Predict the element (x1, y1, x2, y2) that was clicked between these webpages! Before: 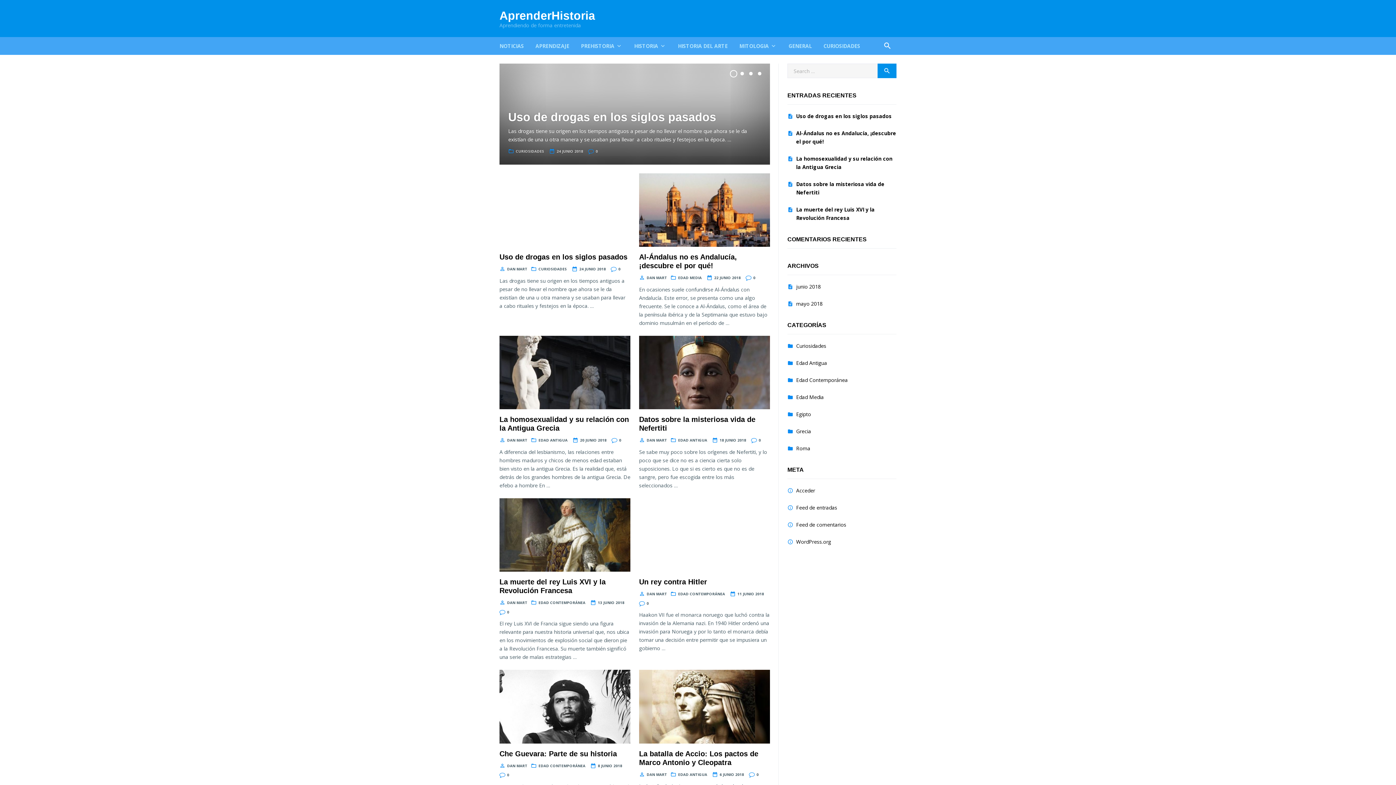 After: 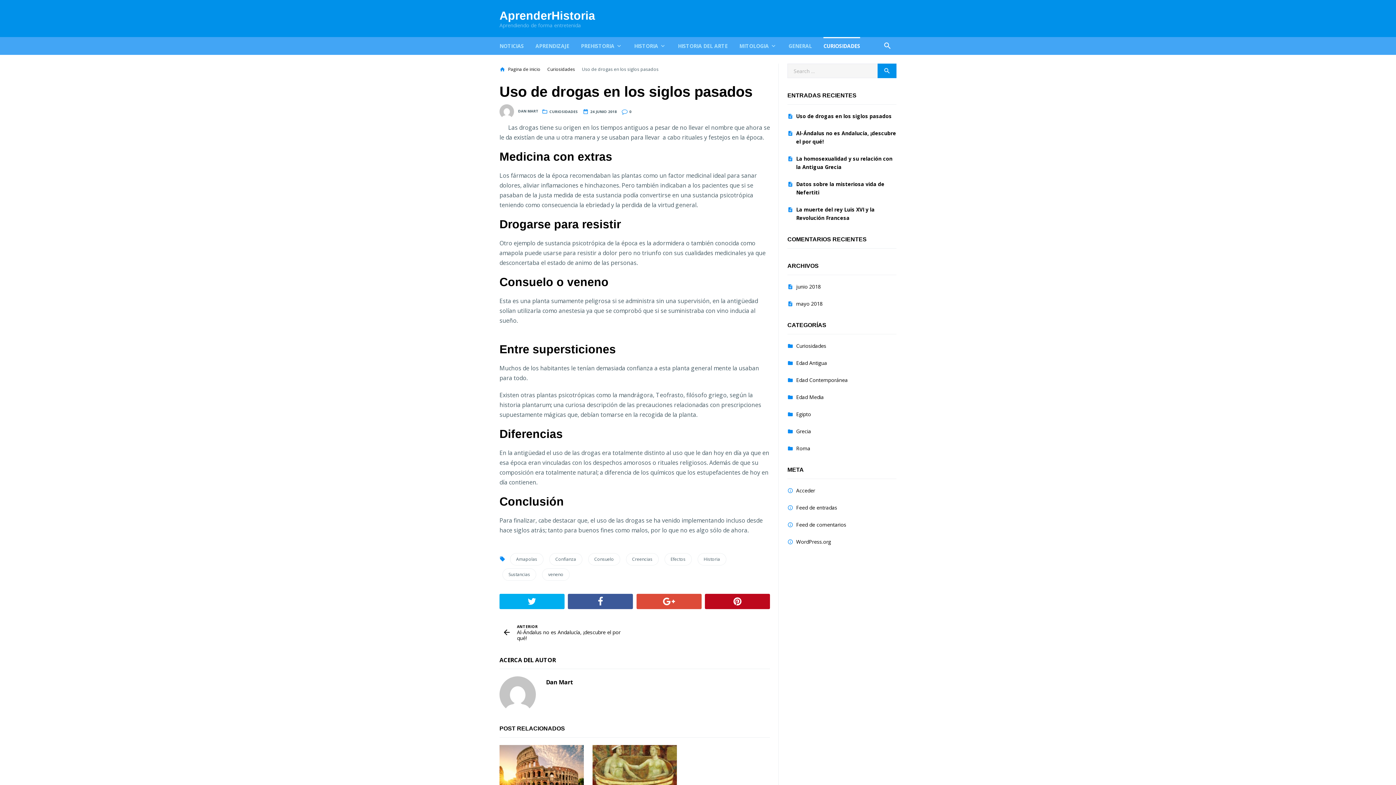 Action: bbox: (796, 112, 892, 119) label: Uso de drogas en los siglos pasados